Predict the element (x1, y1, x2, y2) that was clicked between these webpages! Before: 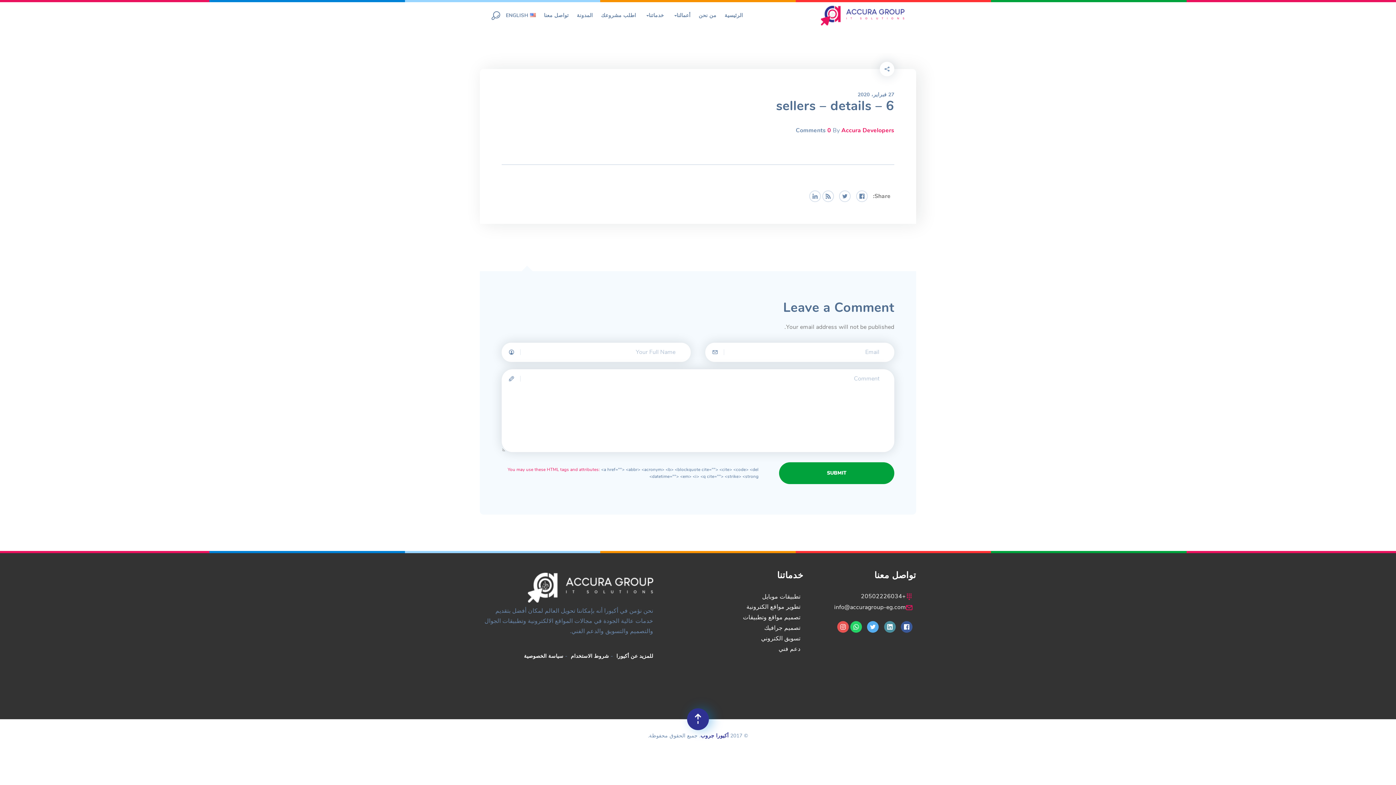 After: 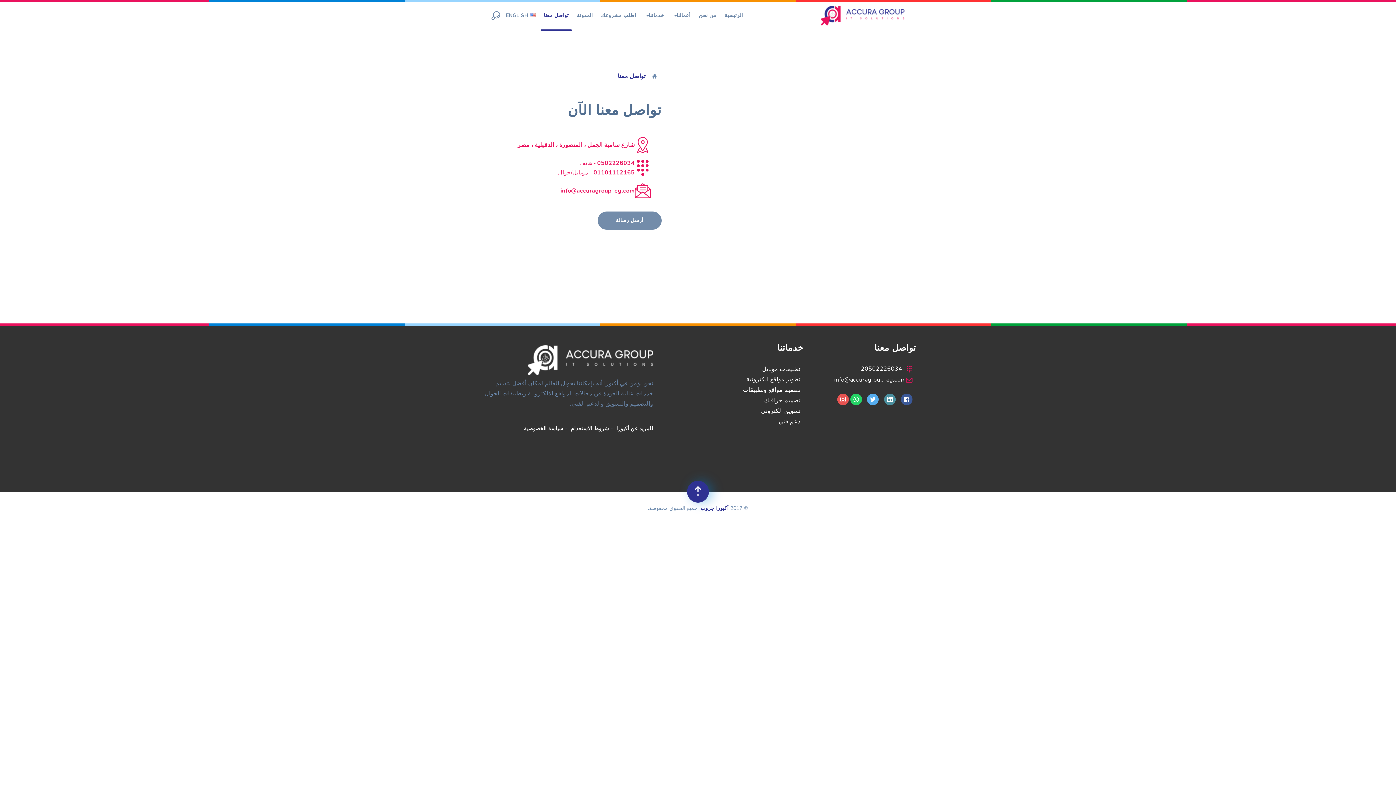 Action: bbox: (544, 13, 568, 18) label: تواصل معنا